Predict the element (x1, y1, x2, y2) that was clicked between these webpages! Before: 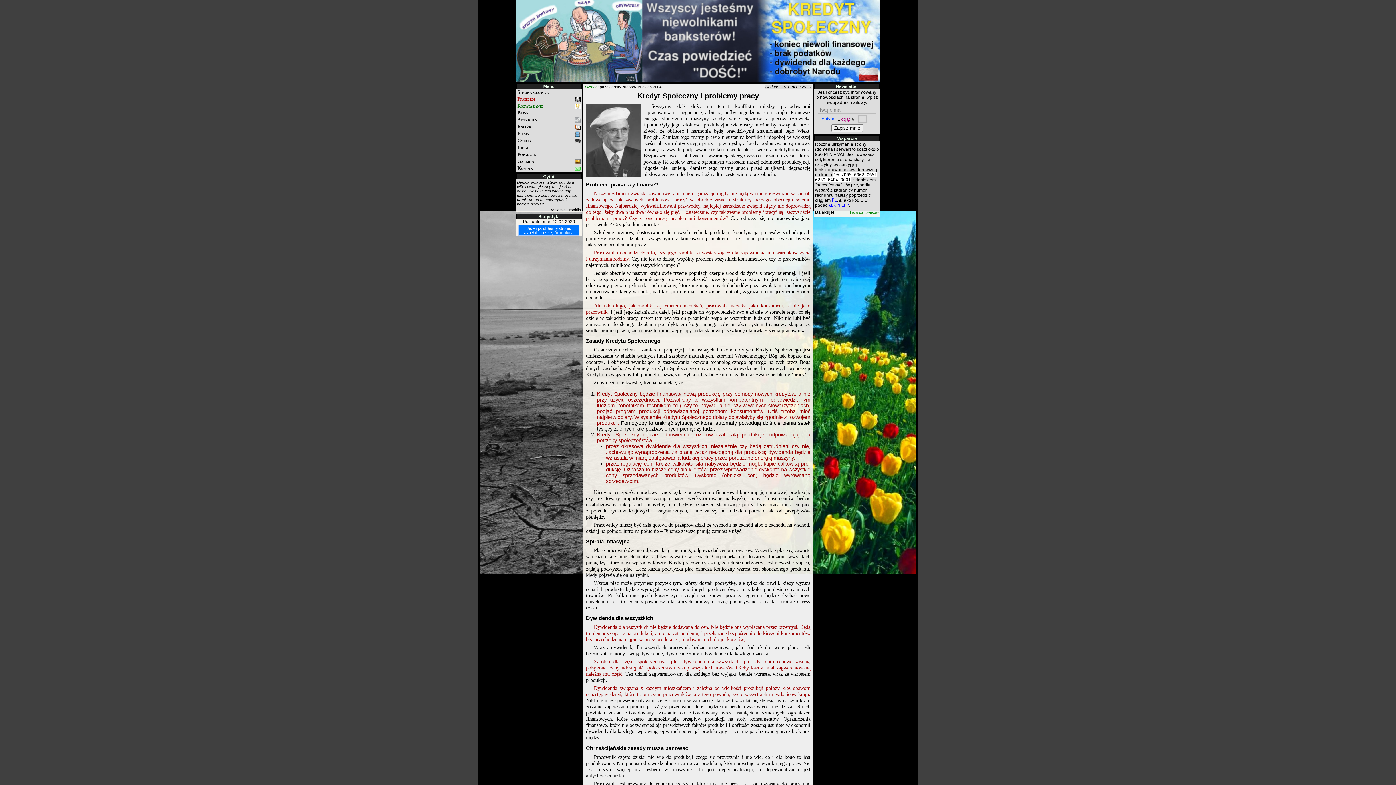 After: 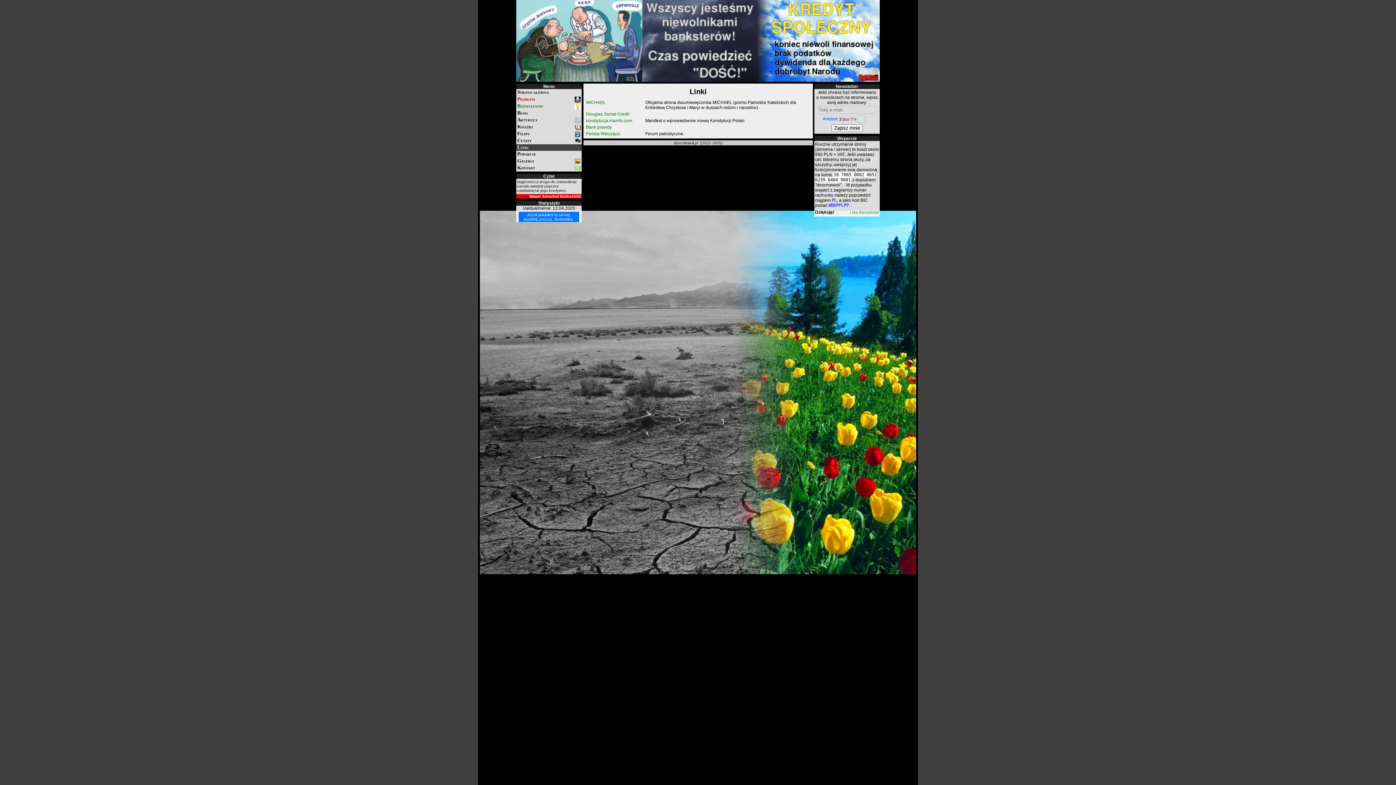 Action: bbox: (516, 144, 581, 151) label: Linki